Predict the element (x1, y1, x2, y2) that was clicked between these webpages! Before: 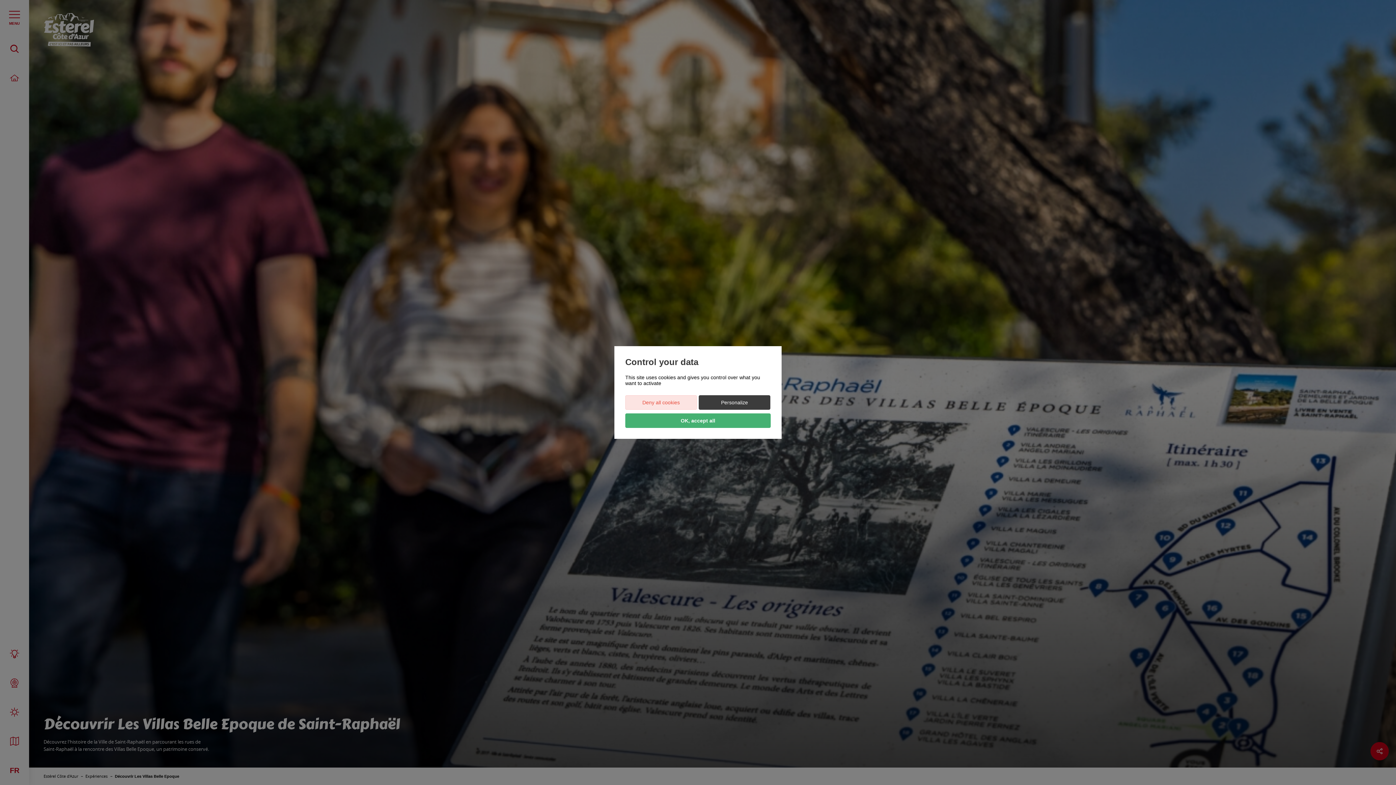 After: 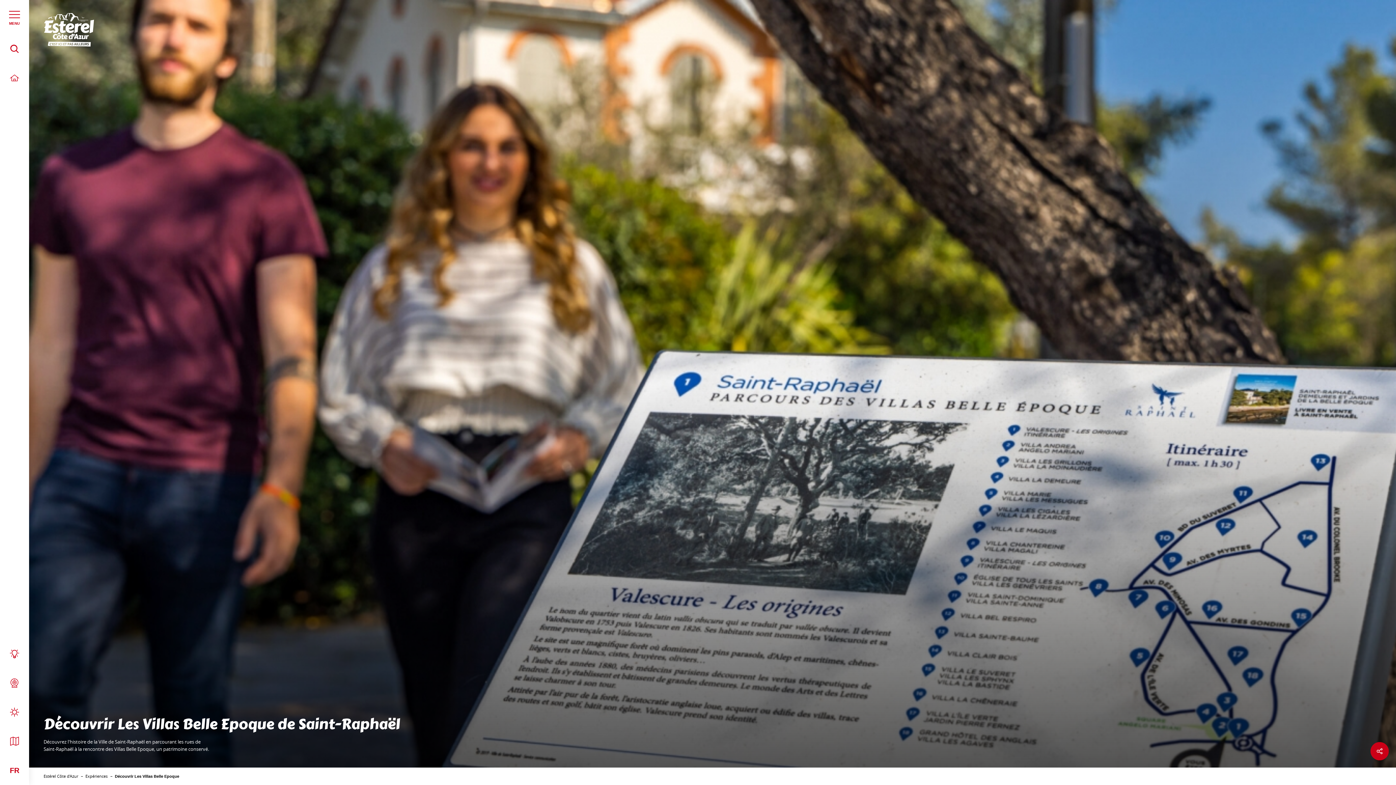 Action: label: Deny all cookies bbox: (625, 395, 697, 410)